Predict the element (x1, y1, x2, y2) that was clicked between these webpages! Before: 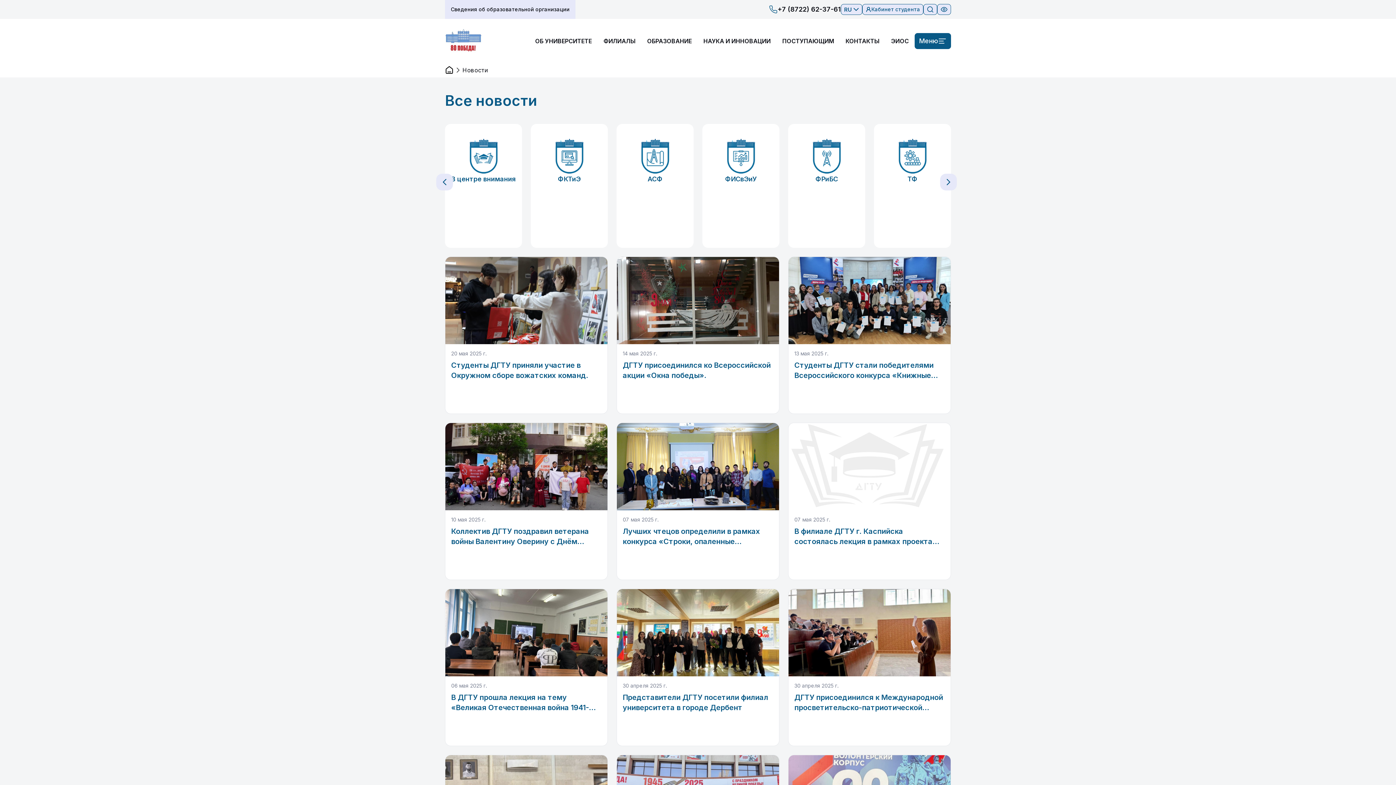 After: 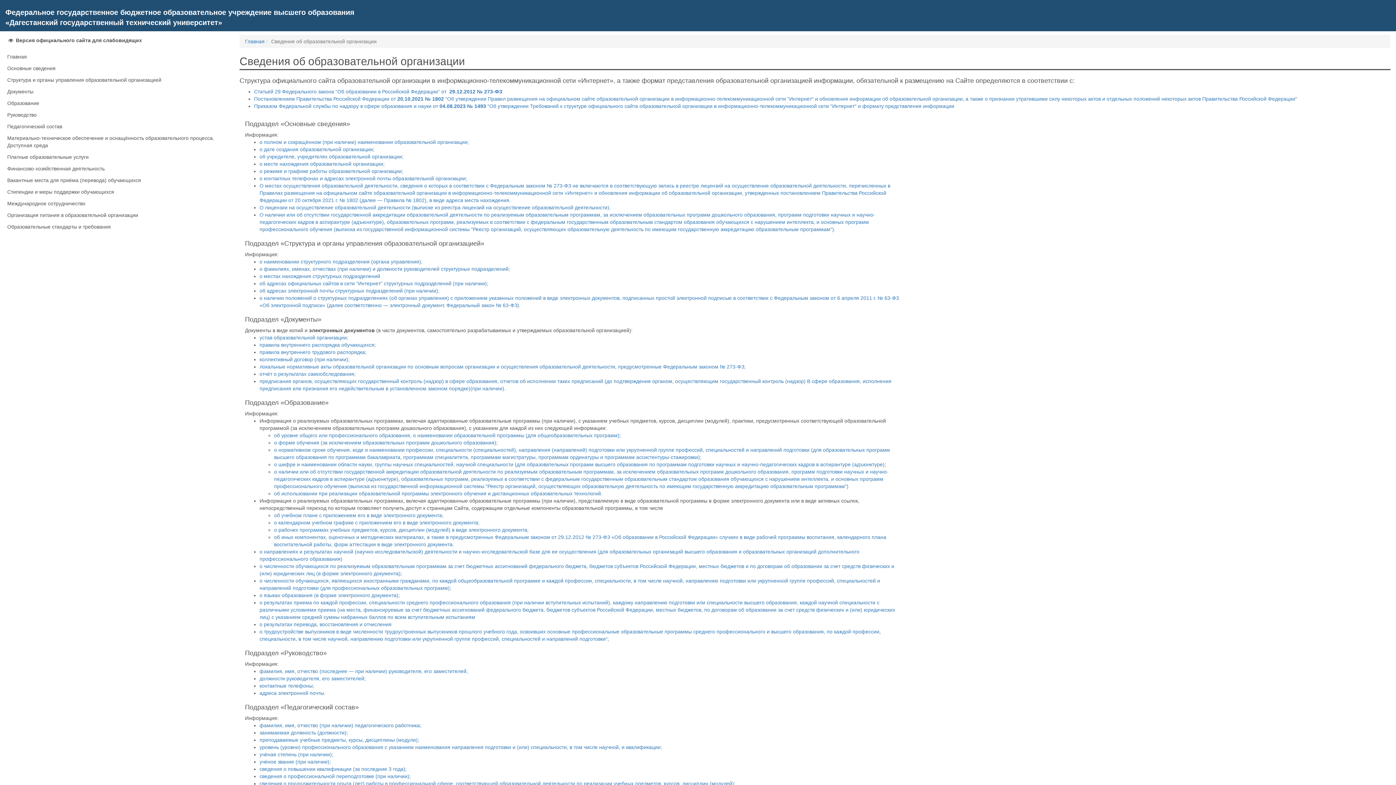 Action: bbox: (445, 0, 575, 18) label: Сведения об образовательной организации